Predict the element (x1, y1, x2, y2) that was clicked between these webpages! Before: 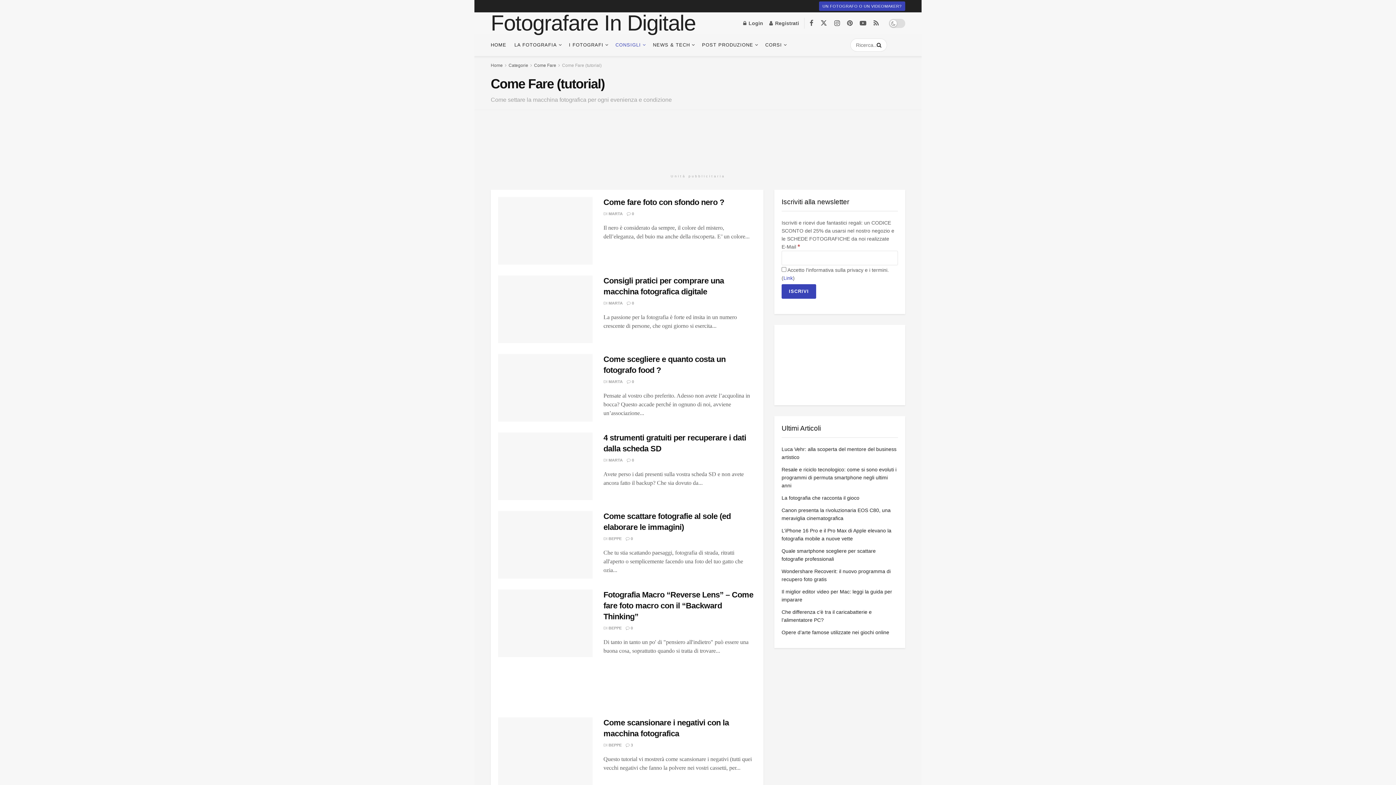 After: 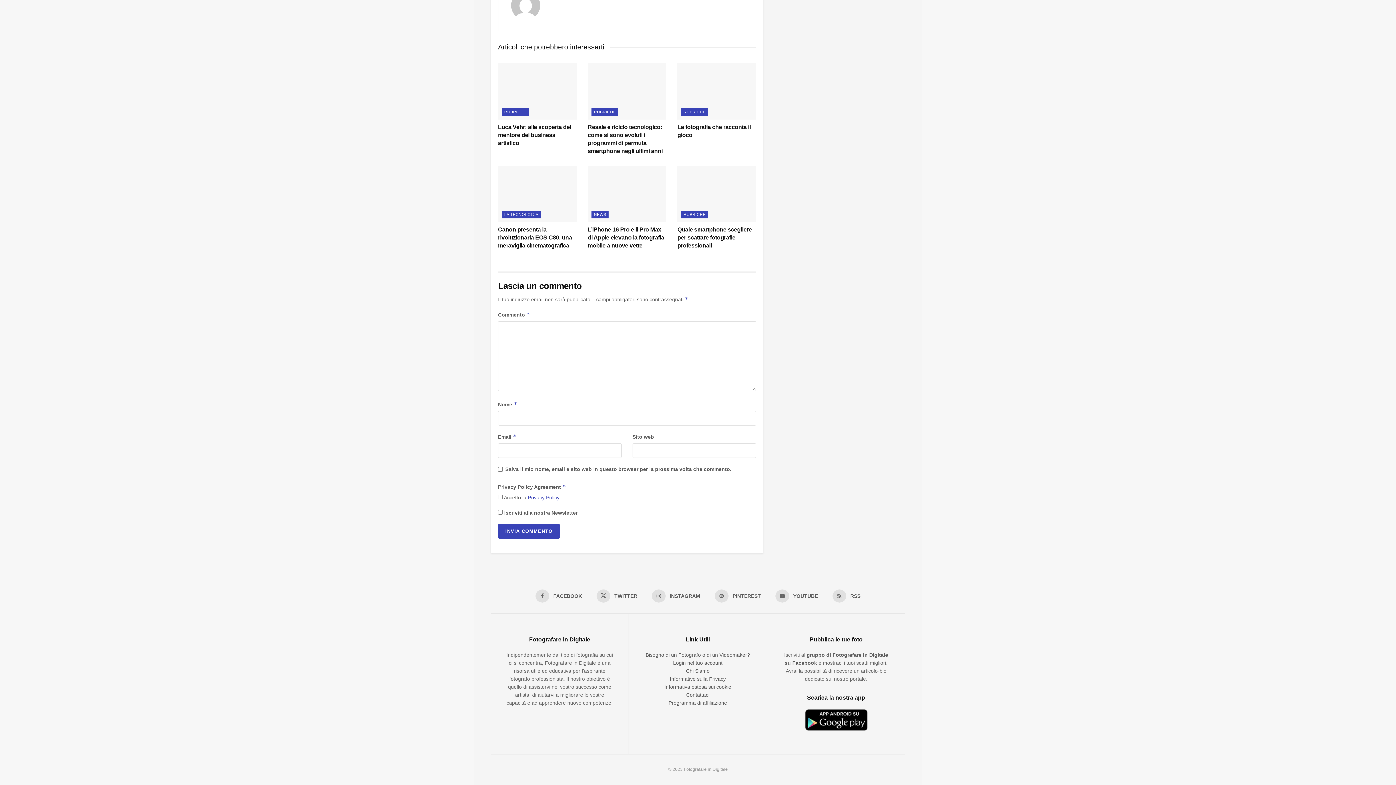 Action: label:  0 bbox: (626, 458, 634, 462)